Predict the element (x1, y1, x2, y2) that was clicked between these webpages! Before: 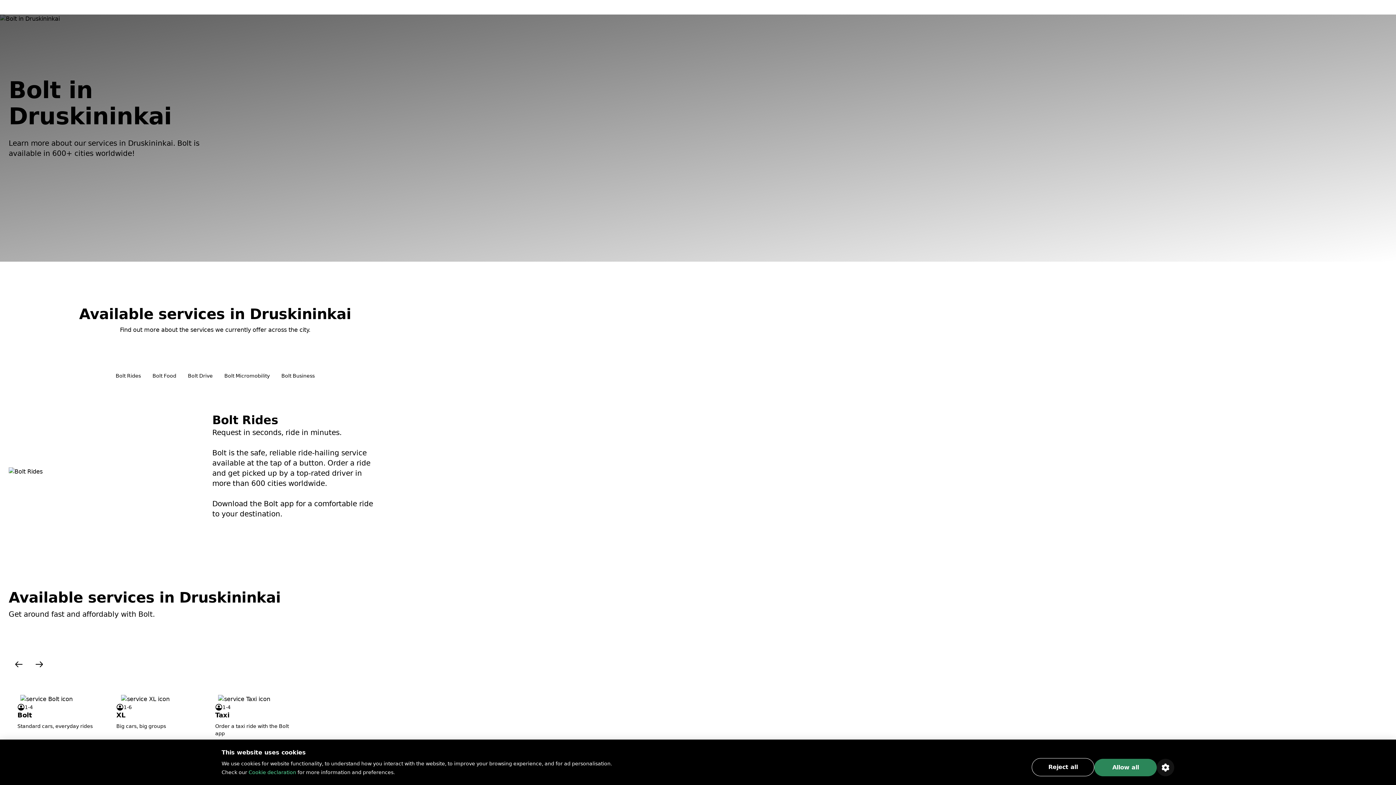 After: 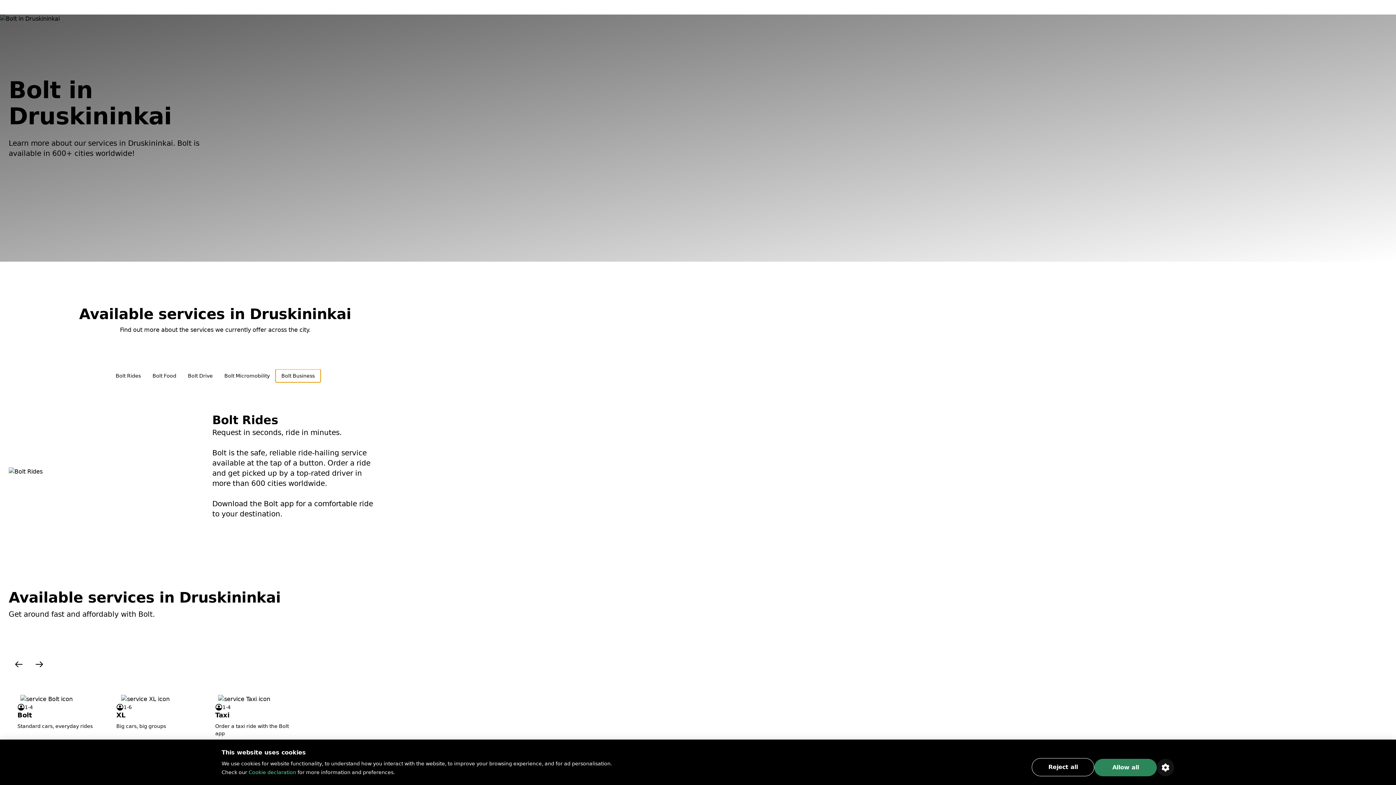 Action: label: Bolt Business bbox: (275, 369, 320, 382)